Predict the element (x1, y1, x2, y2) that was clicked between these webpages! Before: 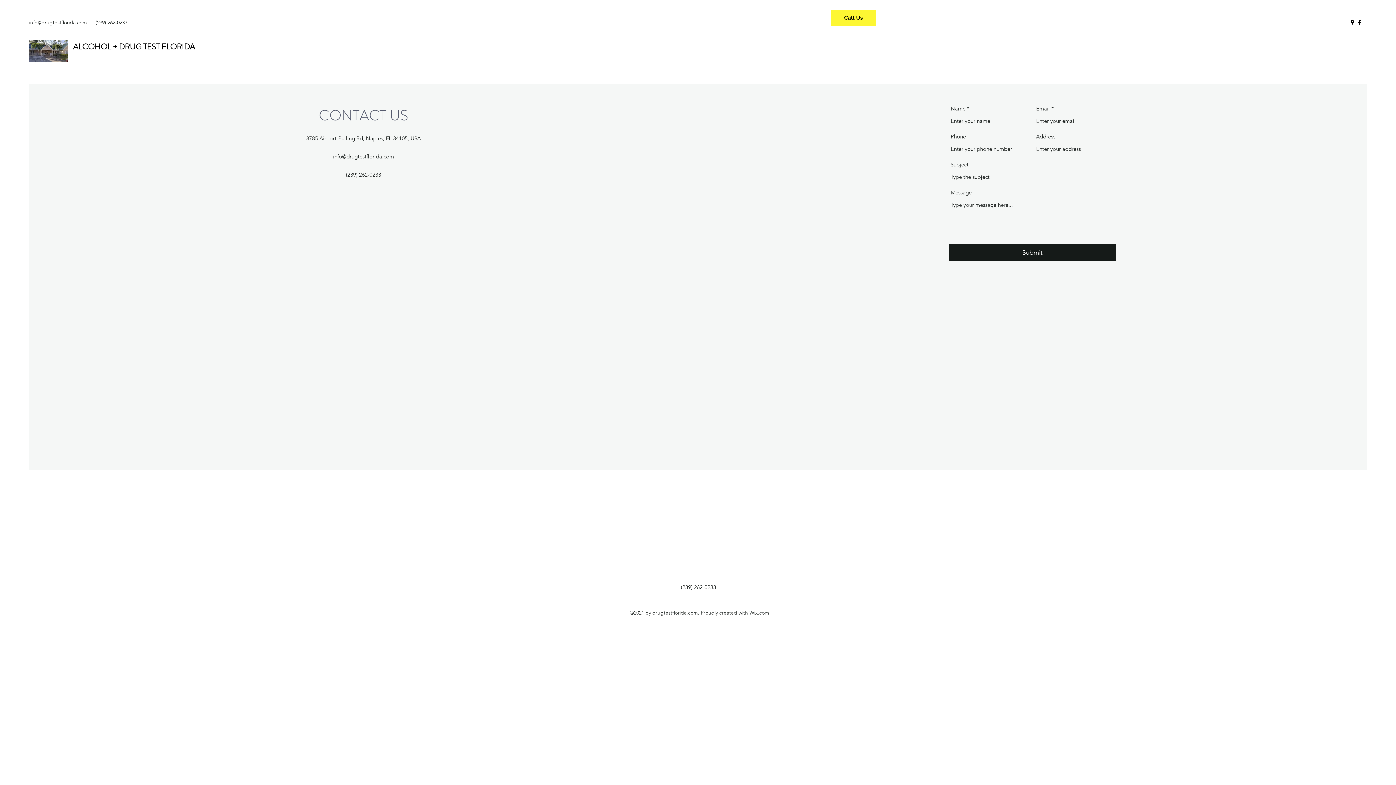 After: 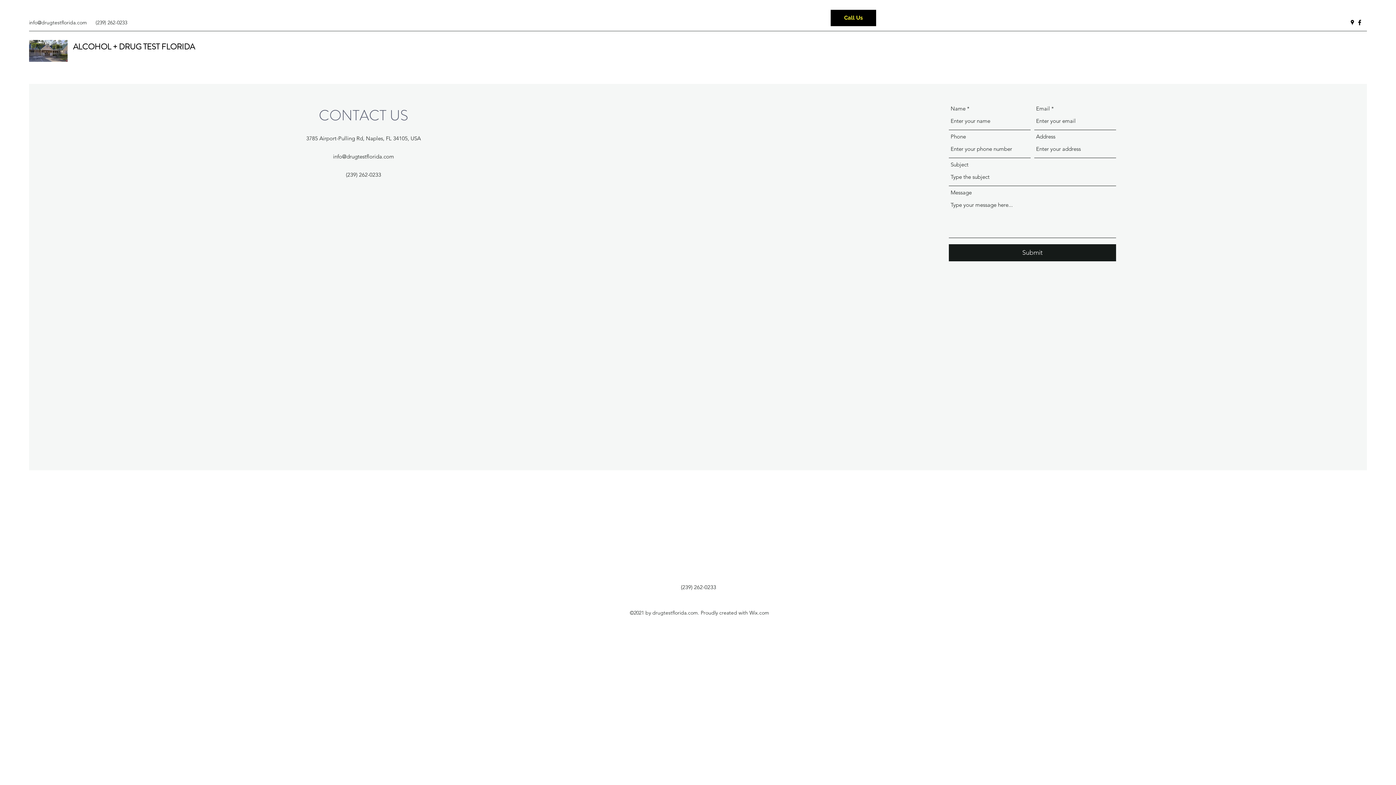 Action: label: Call Us bbox: (830, 9, 876, 26)